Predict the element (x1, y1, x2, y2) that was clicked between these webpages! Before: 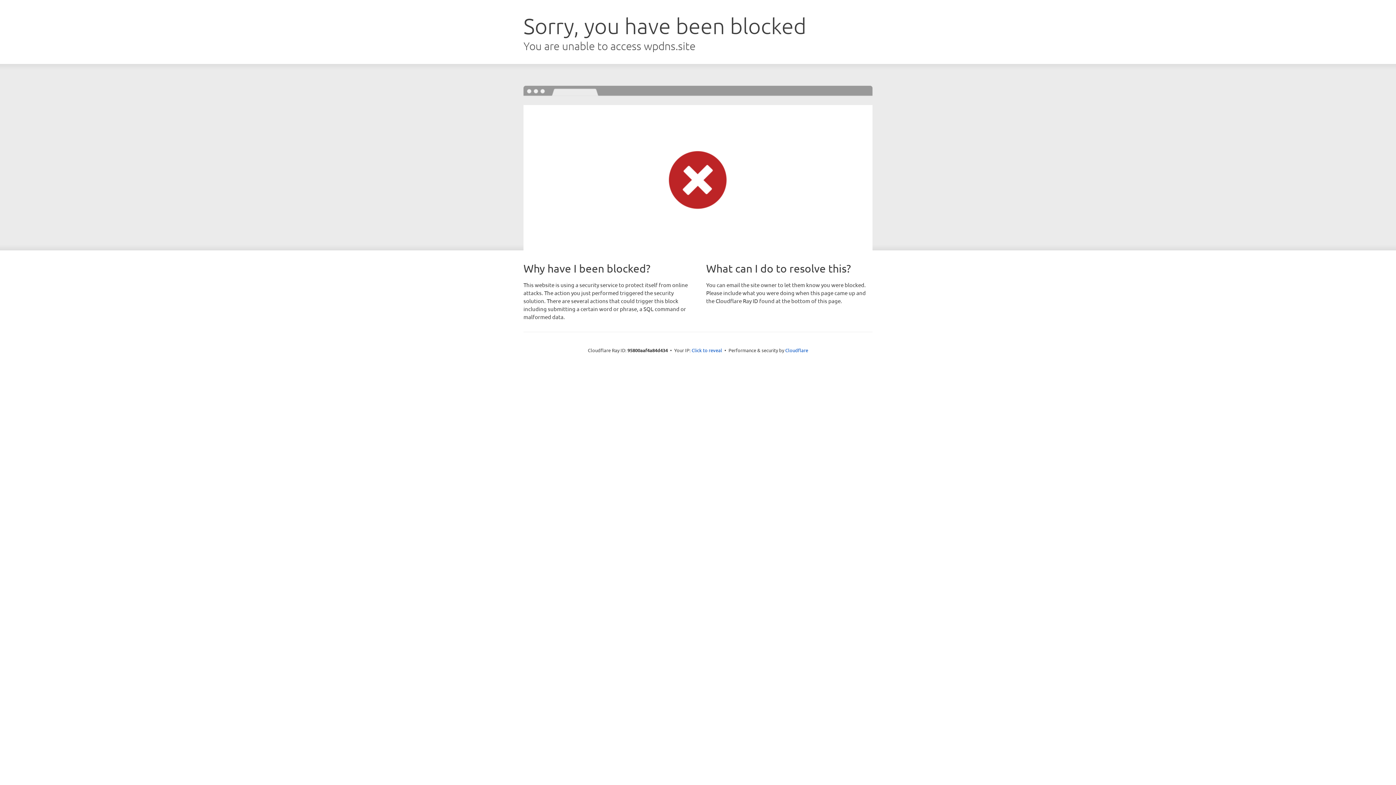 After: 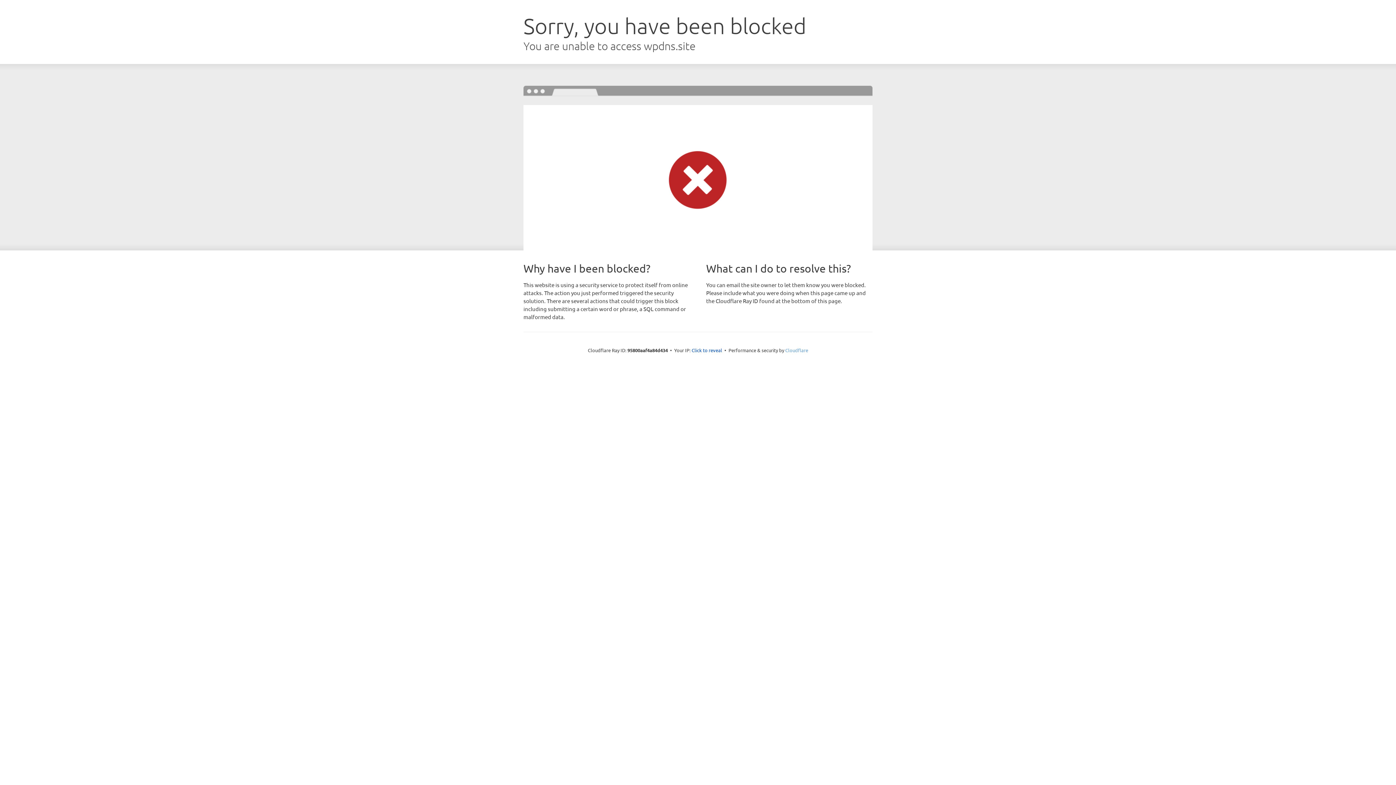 Action: label: Cloudflare bbox: (785, 347, 808, 353)